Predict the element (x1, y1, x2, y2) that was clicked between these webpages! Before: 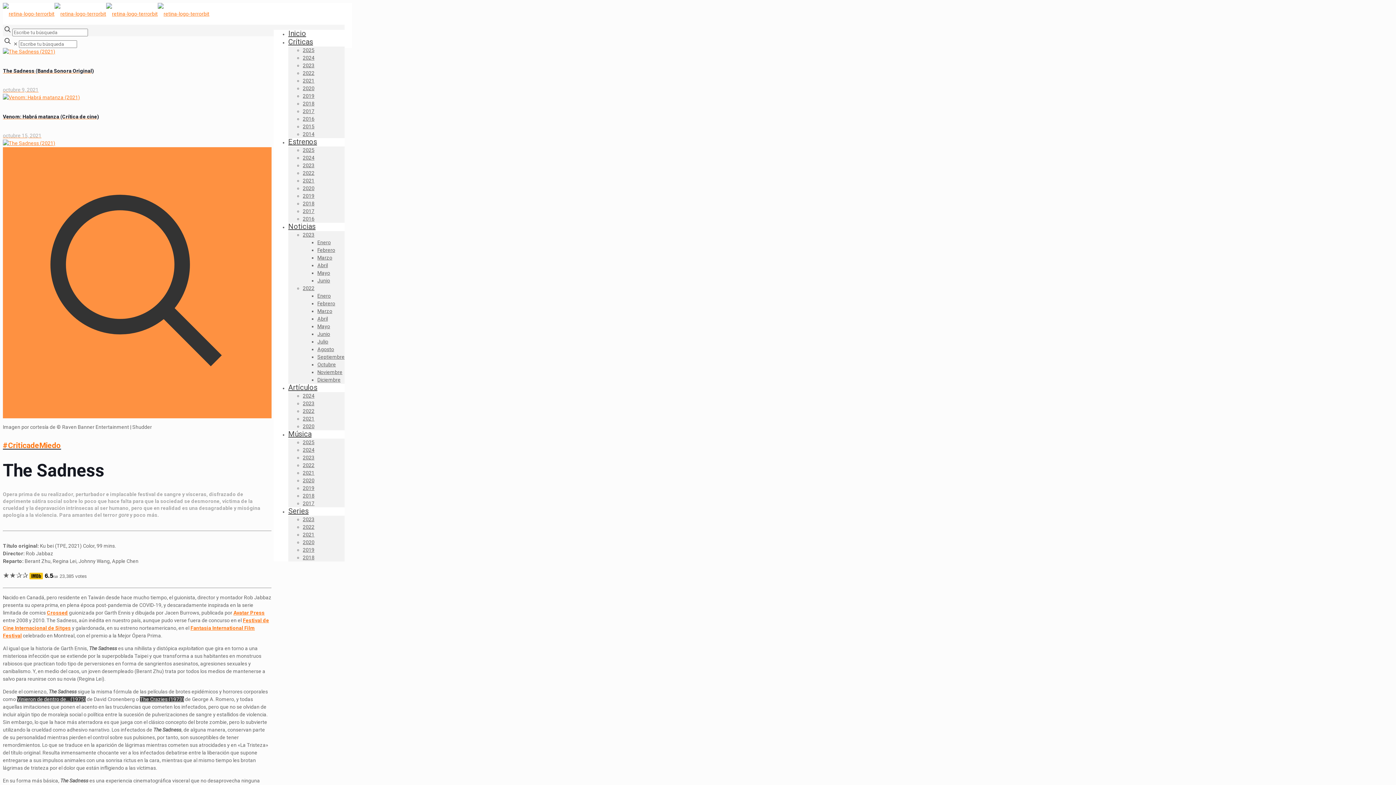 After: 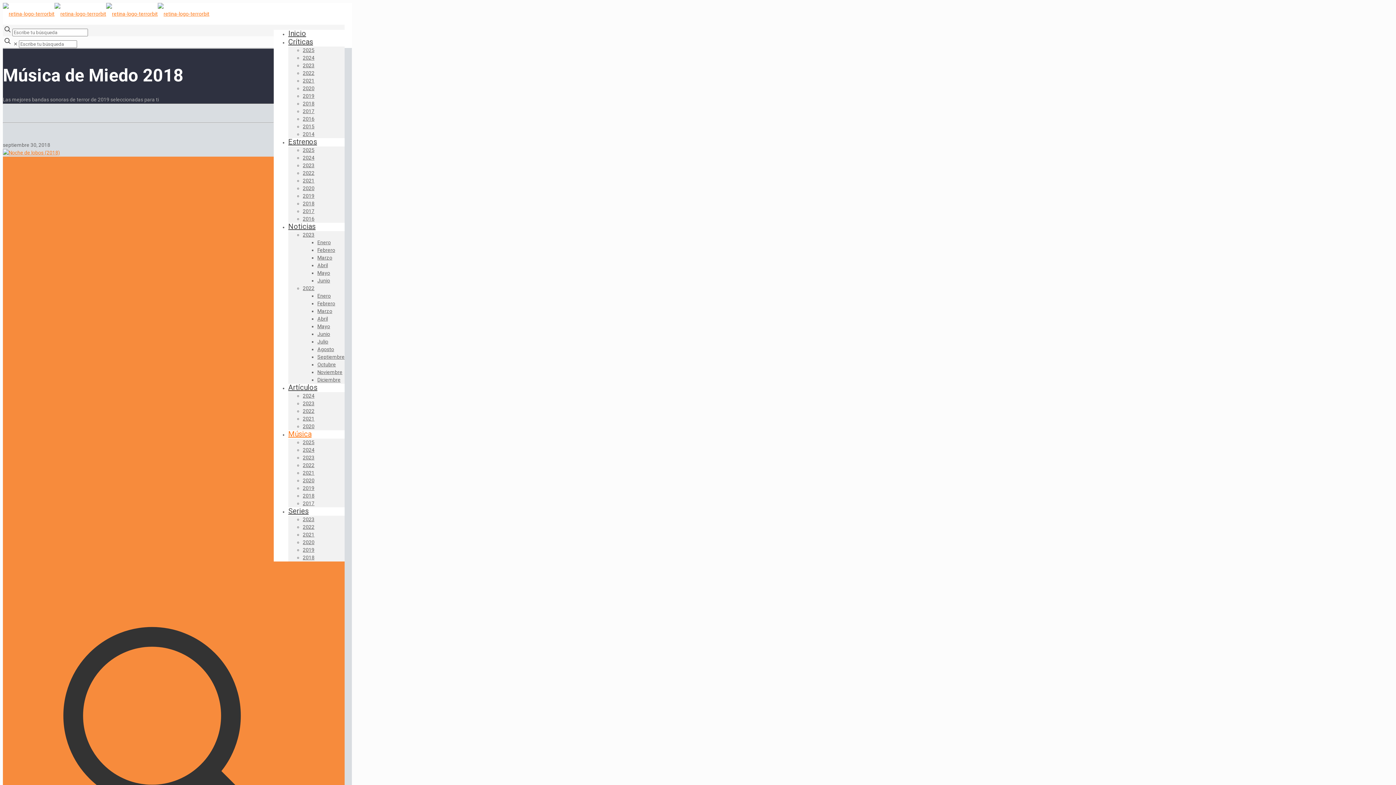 Action: label: 2018 bbox: (302, 493, 314, 498)